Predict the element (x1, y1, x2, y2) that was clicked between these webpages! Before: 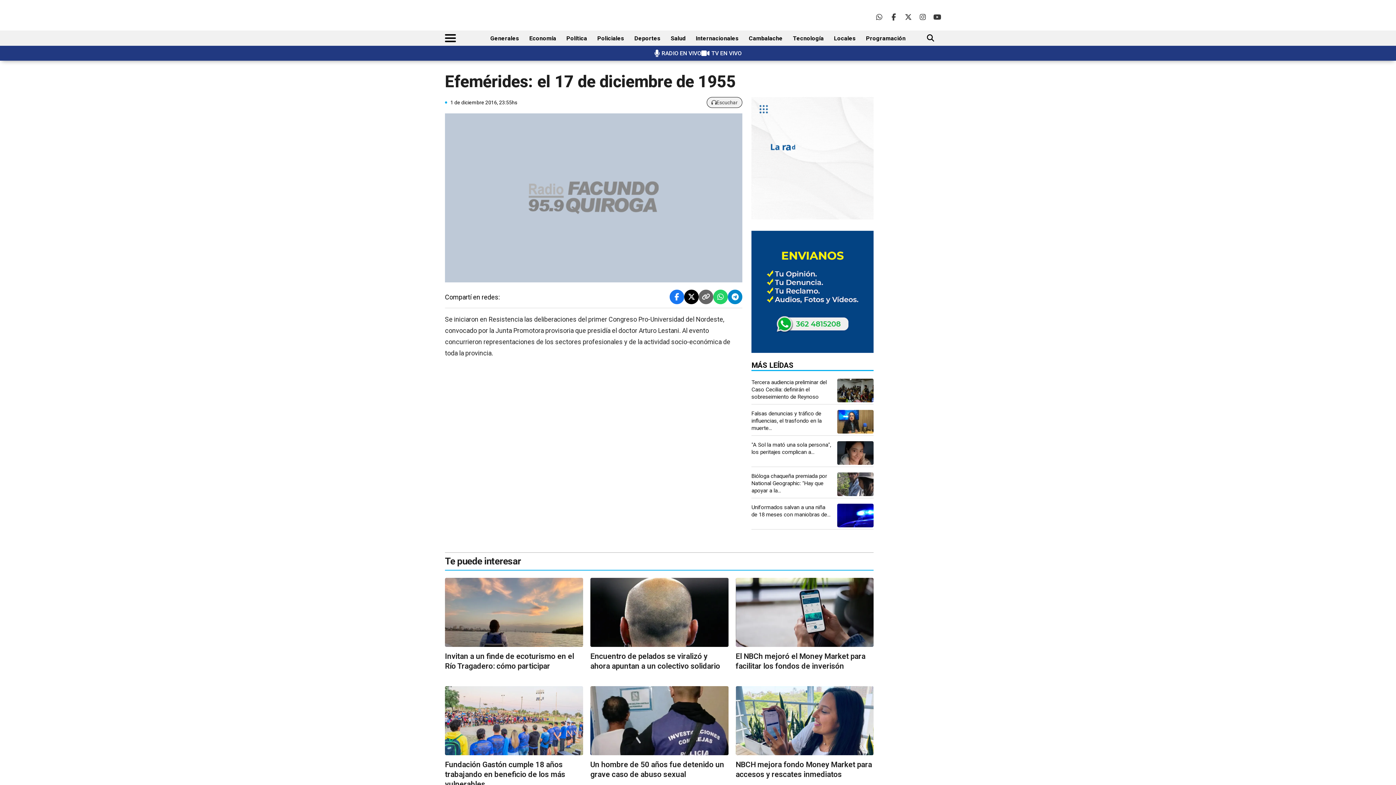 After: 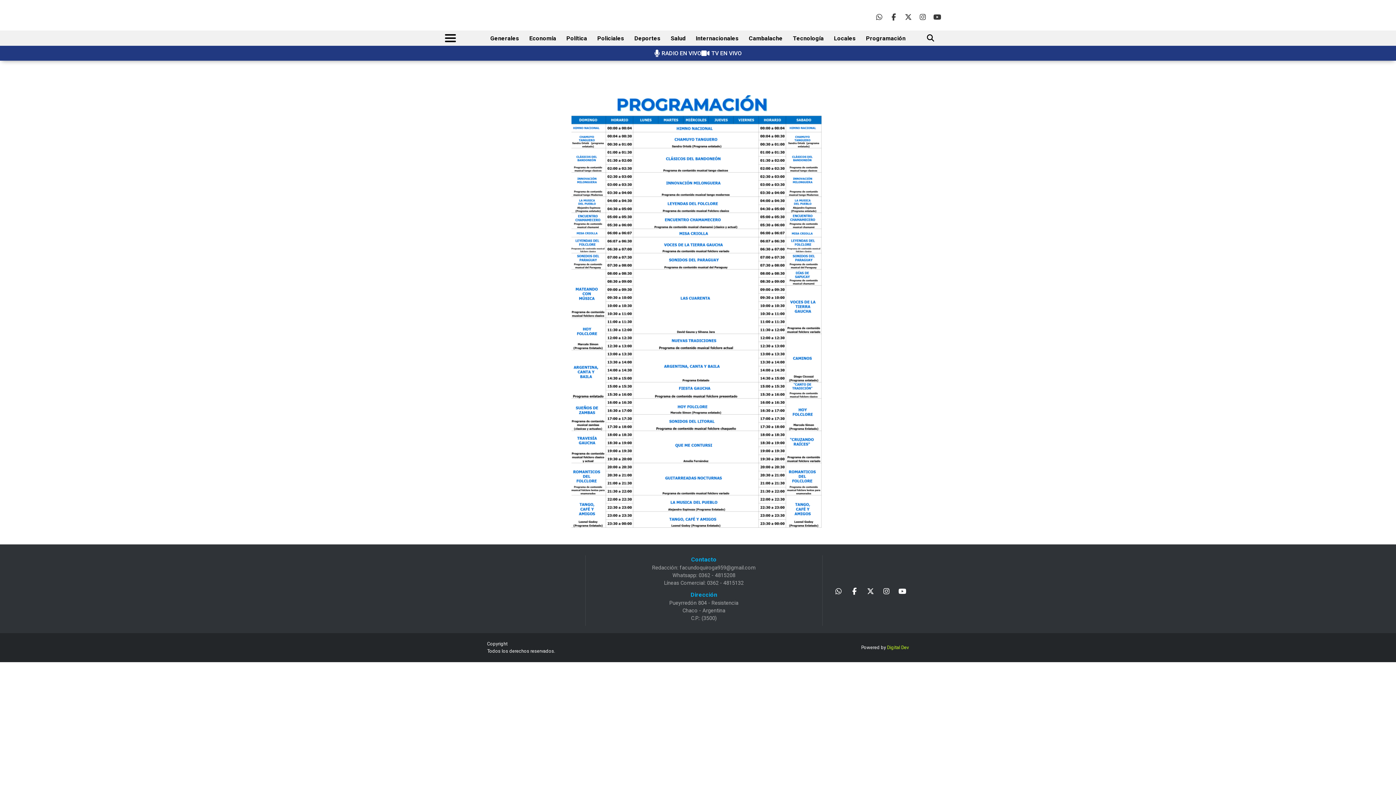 Action: label: Programación bbox: (866, 30, 905, 45)